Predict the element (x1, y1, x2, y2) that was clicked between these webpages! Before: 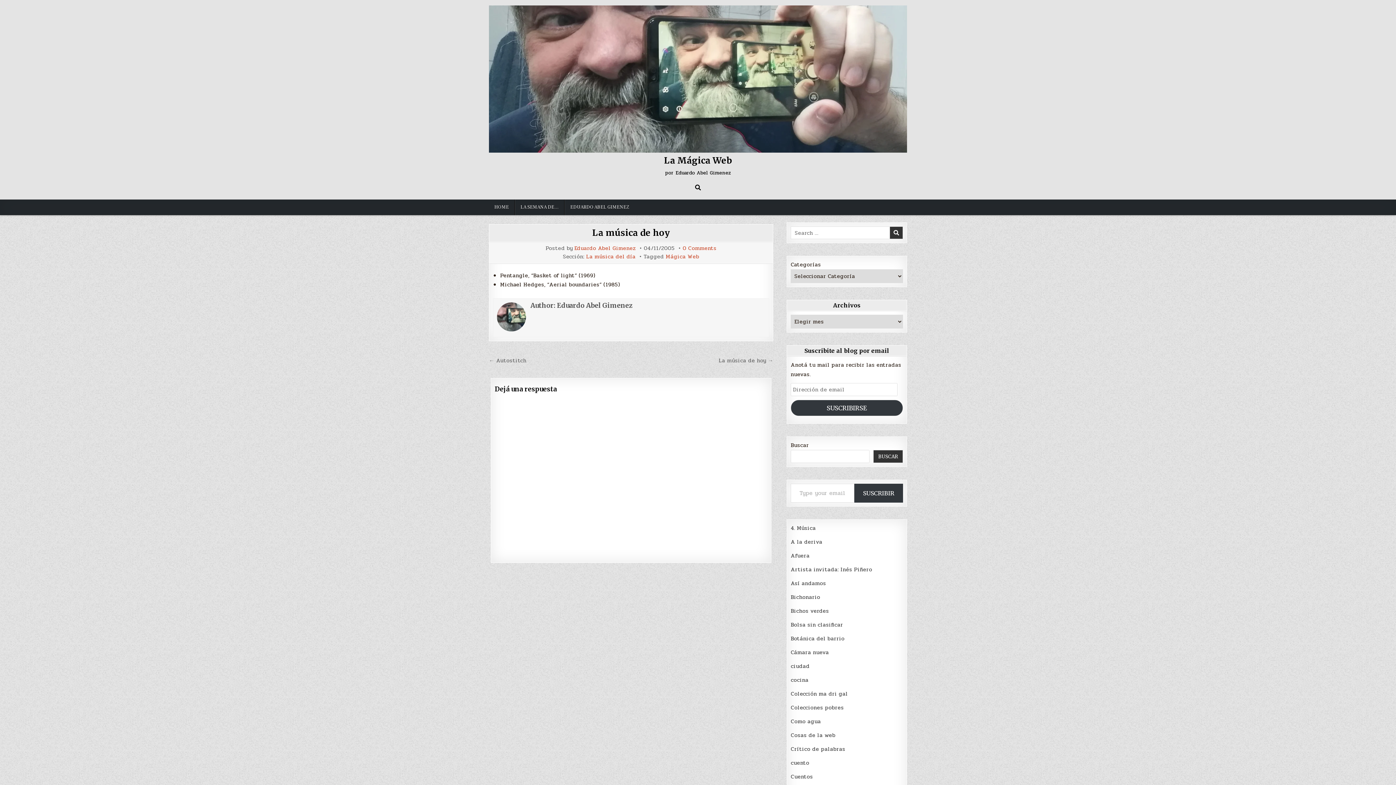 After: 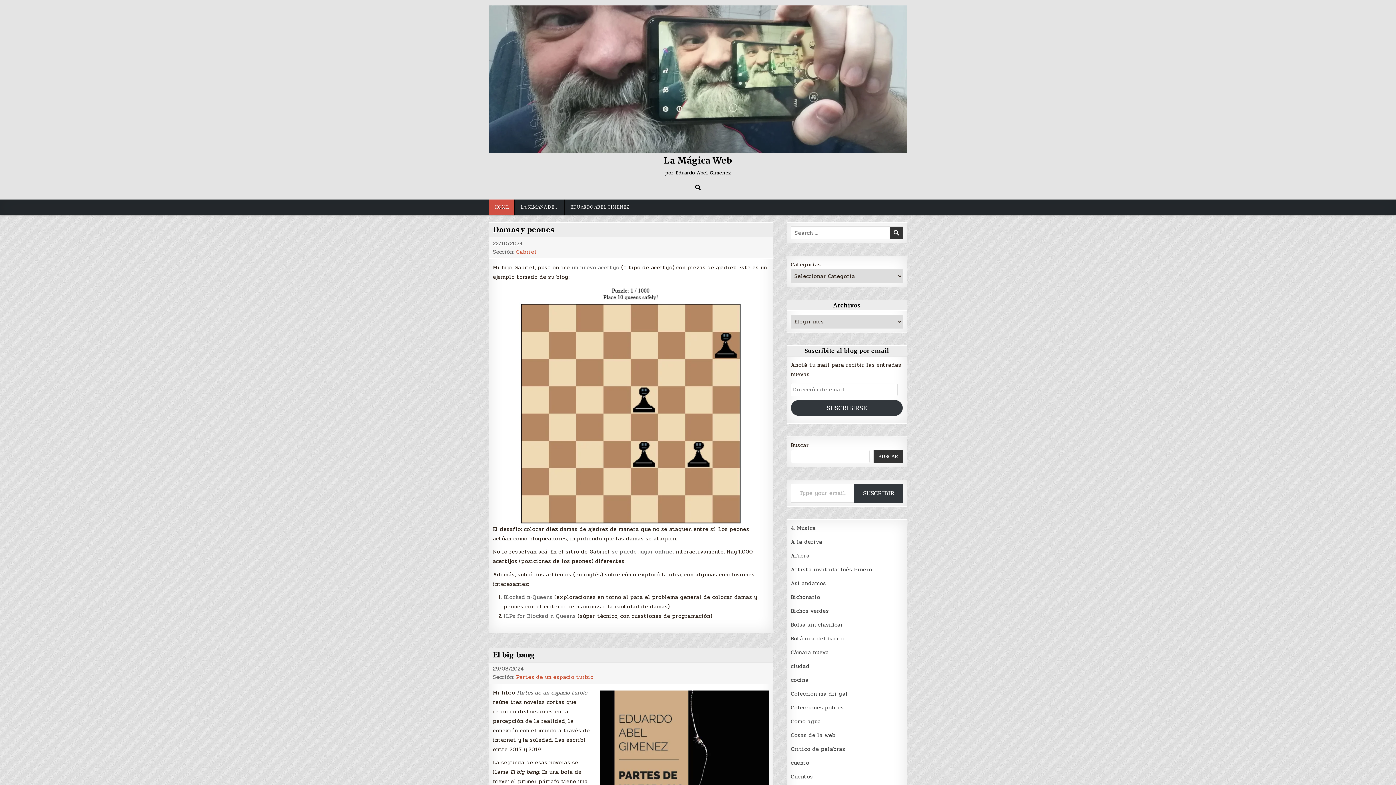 Action: bbox: (489, 5, 907, 152)